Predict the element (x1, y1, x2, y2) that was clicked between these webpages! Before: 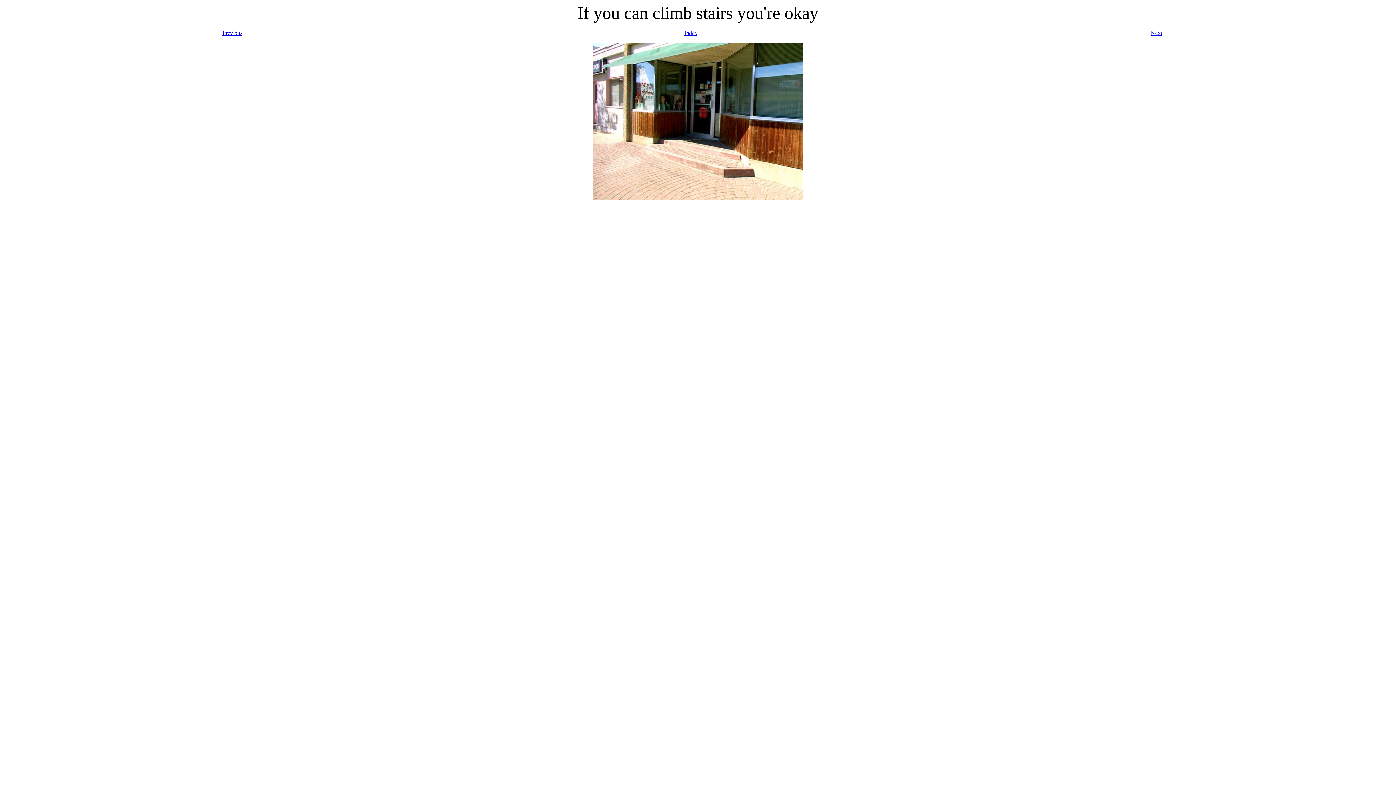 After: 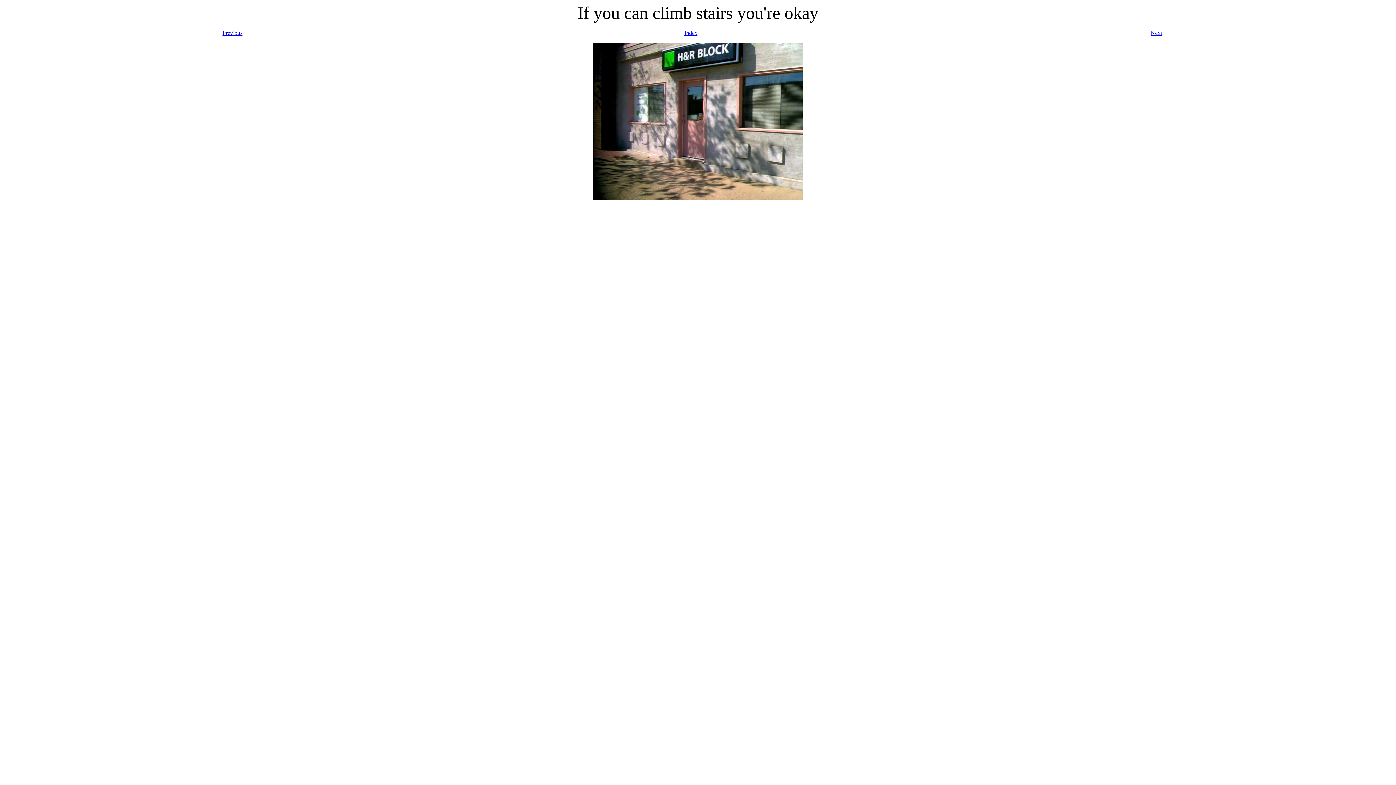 Action: bbox: (1151, 29, 1162, 36) label: Next